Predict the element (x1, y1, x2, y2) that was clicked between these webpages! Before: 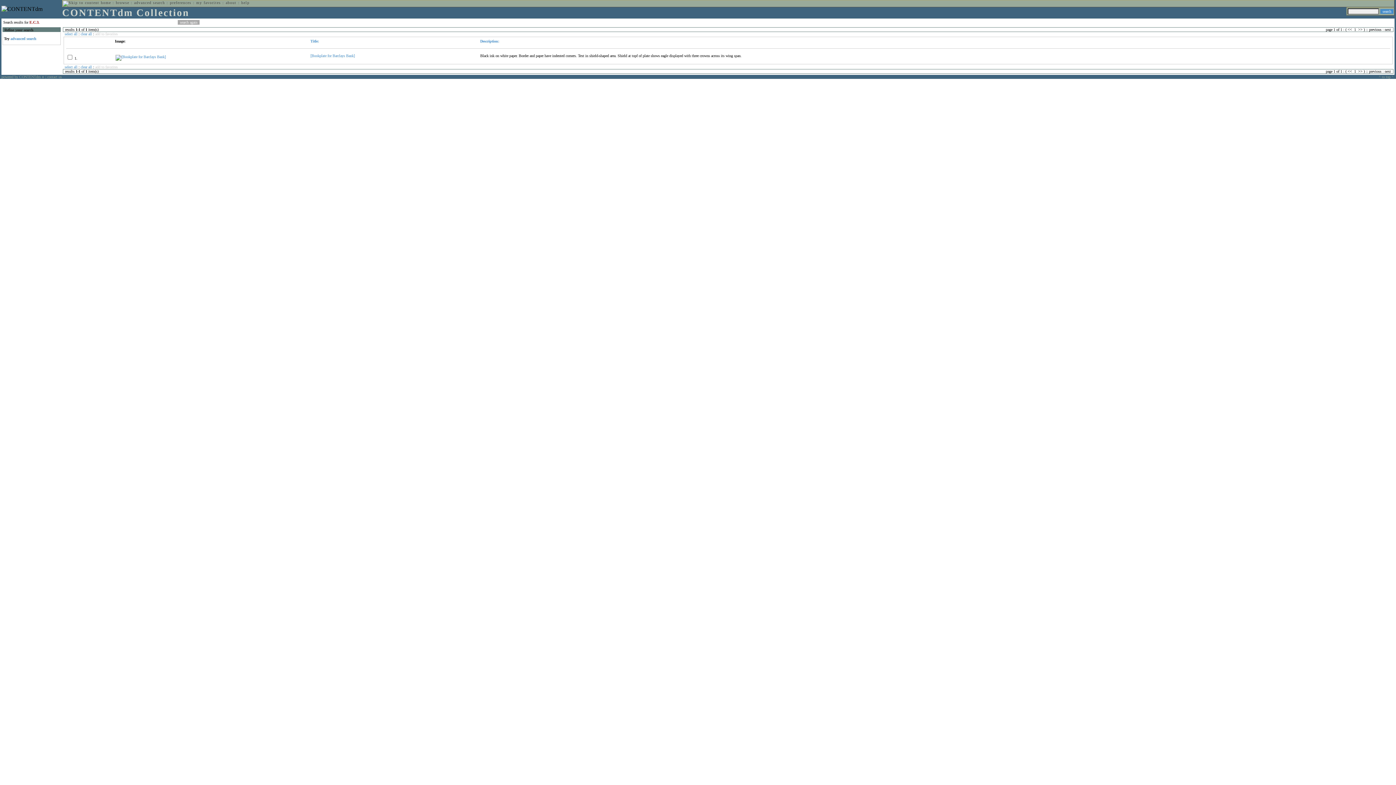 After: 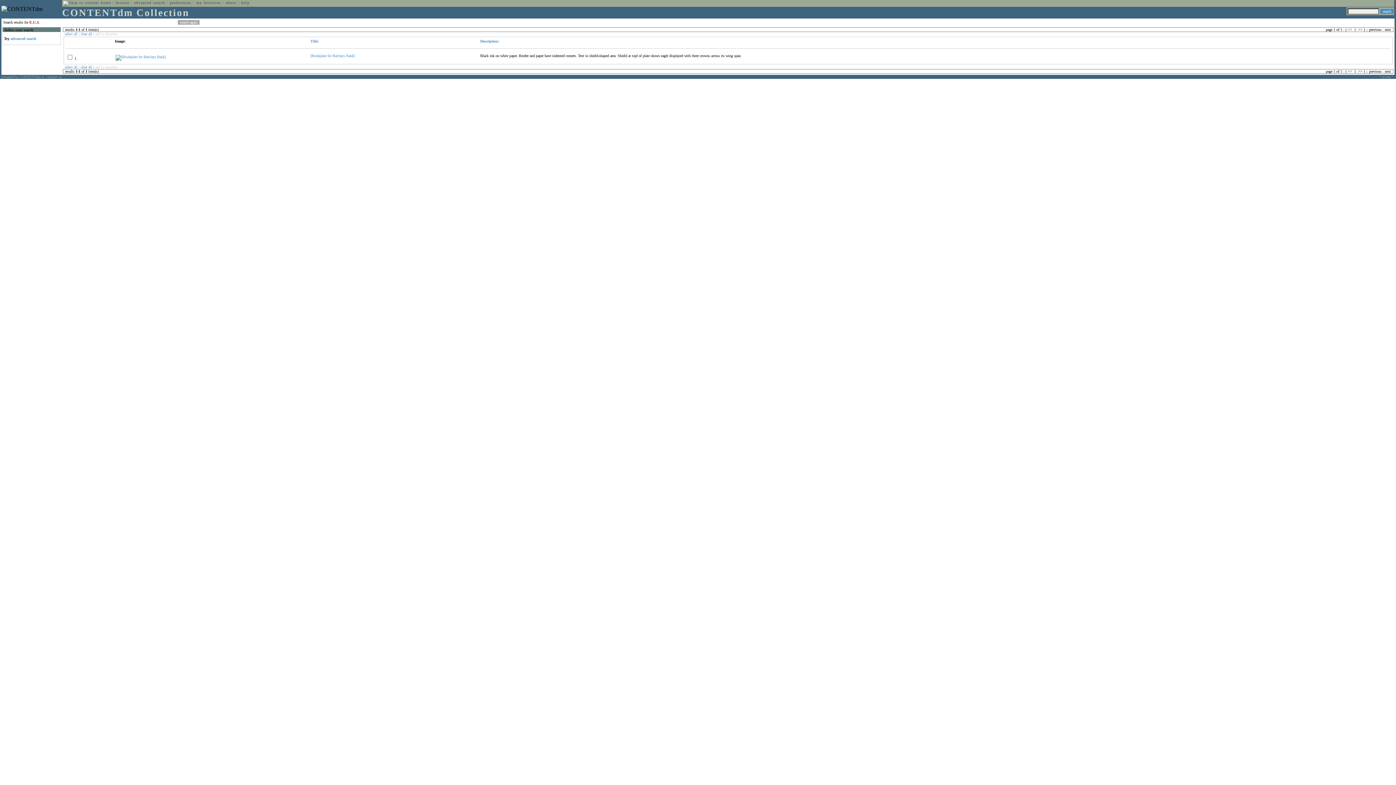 Action: bbox: (95, 65, 117, 69) label: add to favorites